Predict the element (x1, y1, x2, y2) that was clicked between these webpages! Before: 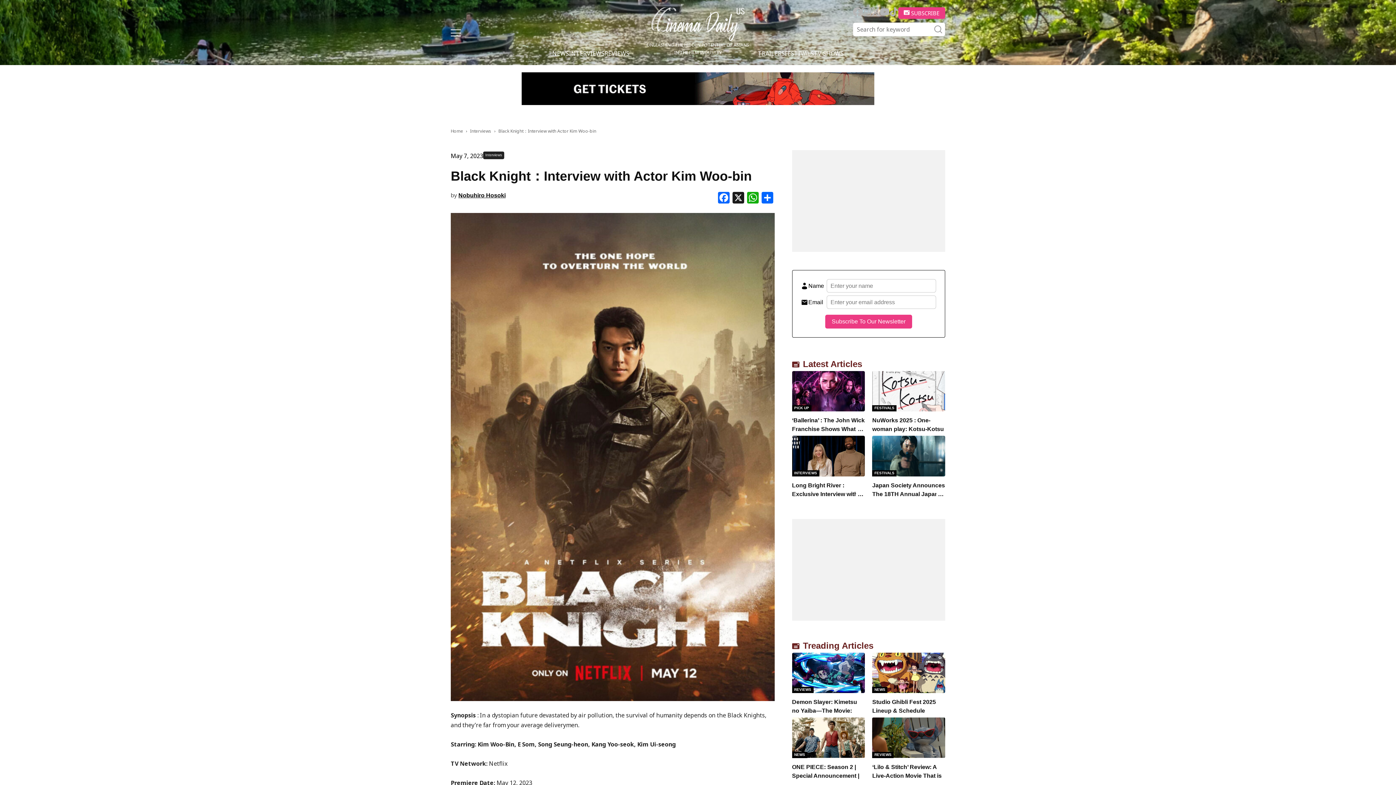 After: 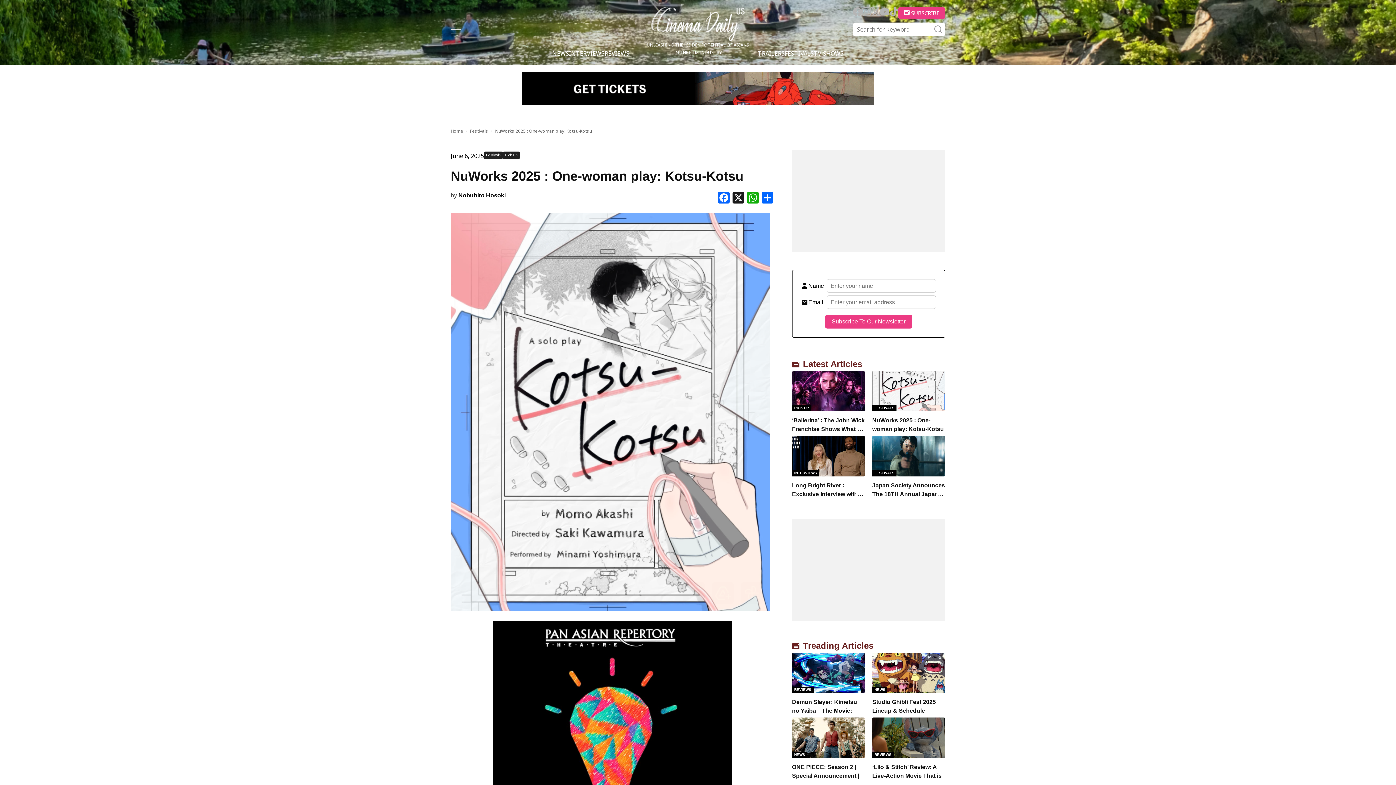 Action: bbox: (872, 416, 945, 433) label: NuWorks 2025 : One-woman play: Kotsu-Kotsu